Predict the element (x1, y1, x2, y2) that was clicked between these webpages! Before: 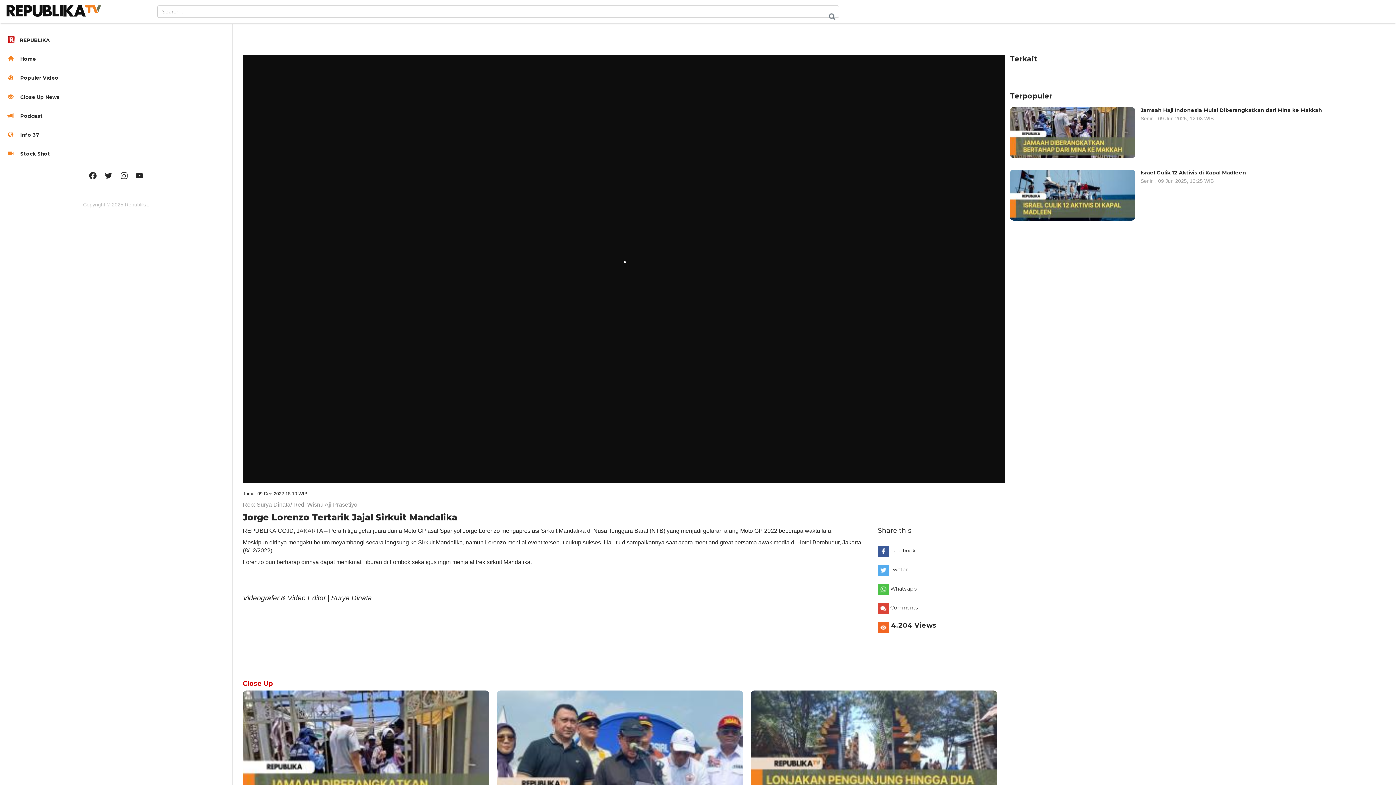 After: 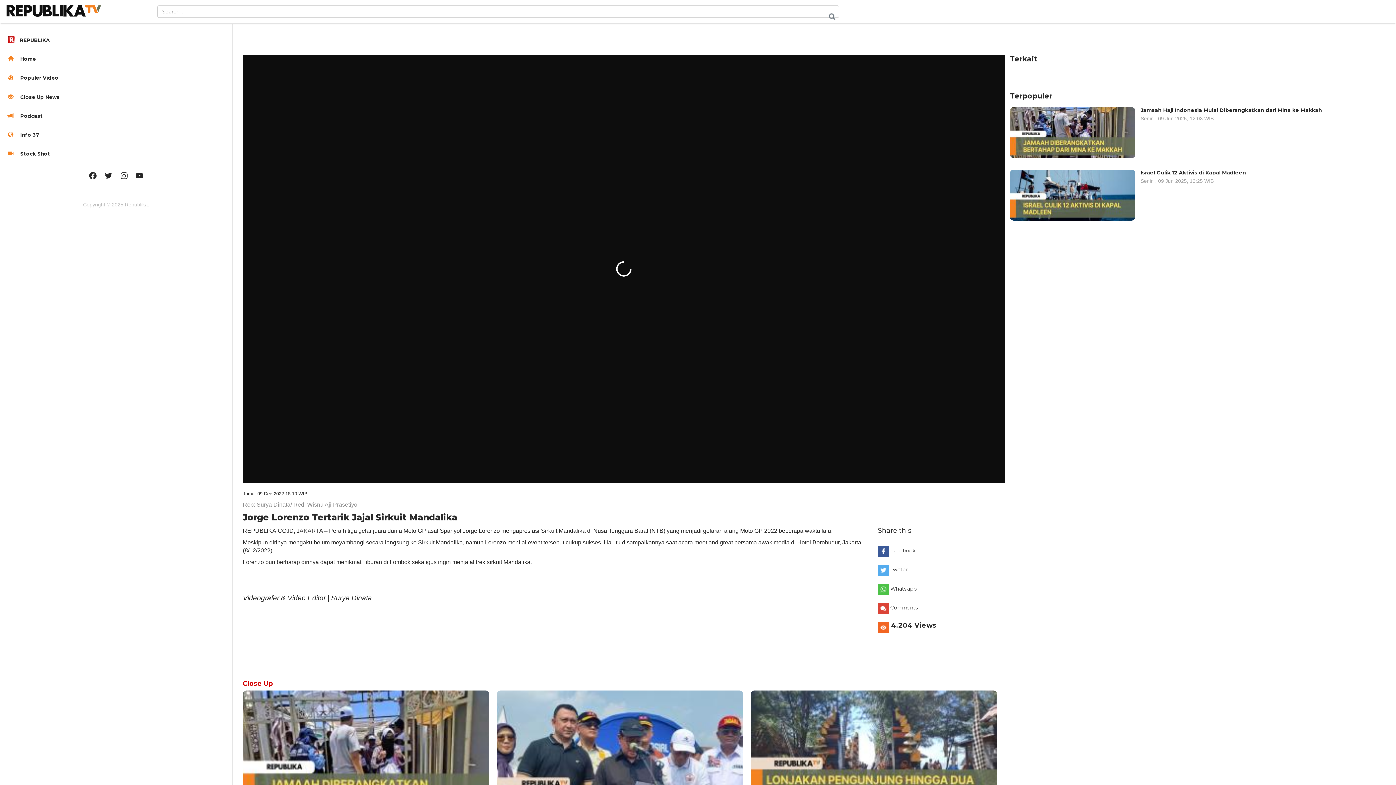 Action: label: Facebook bbox: (878, 546, 992, 558)